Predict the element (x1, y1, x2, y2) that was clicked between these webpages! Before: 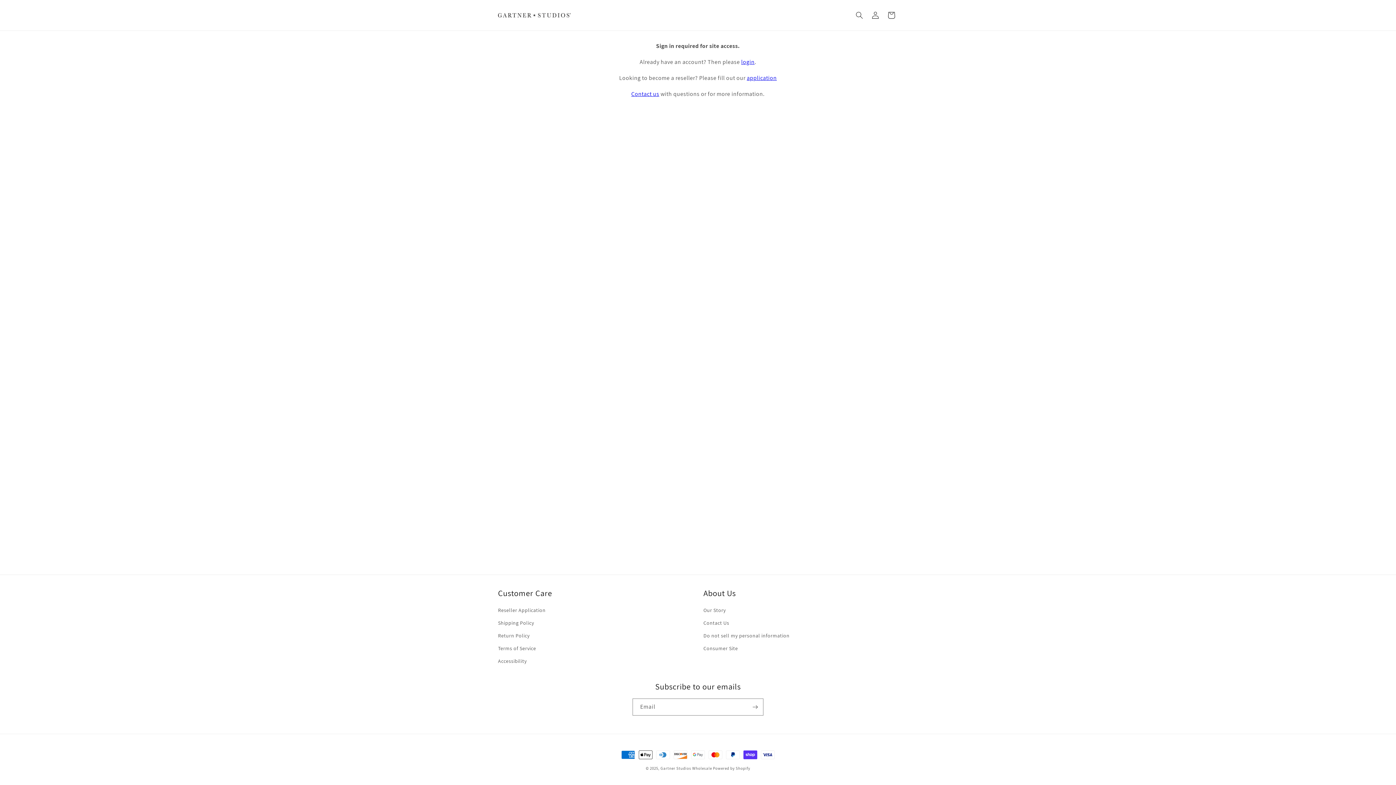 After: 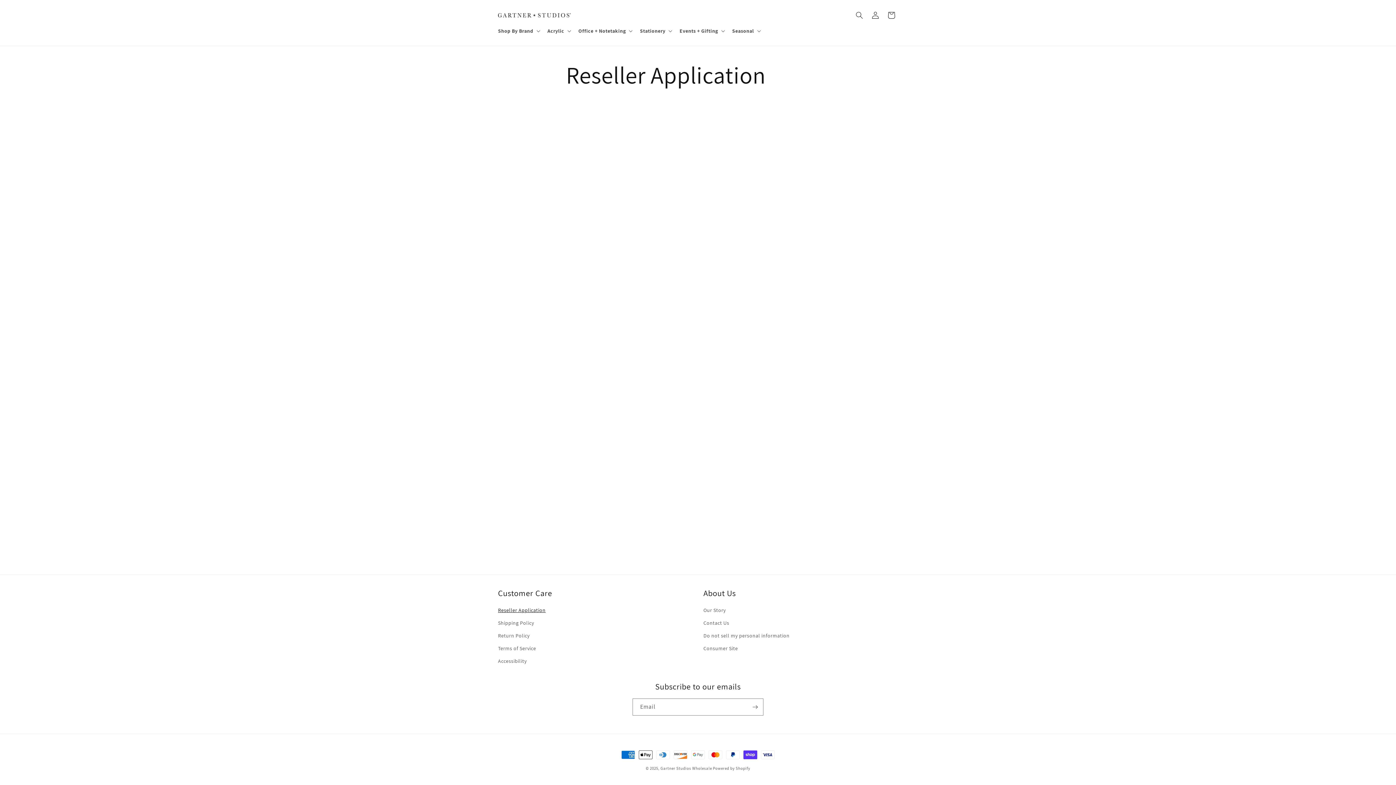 Action: label: application bbox: (746, 74, 777, 81)